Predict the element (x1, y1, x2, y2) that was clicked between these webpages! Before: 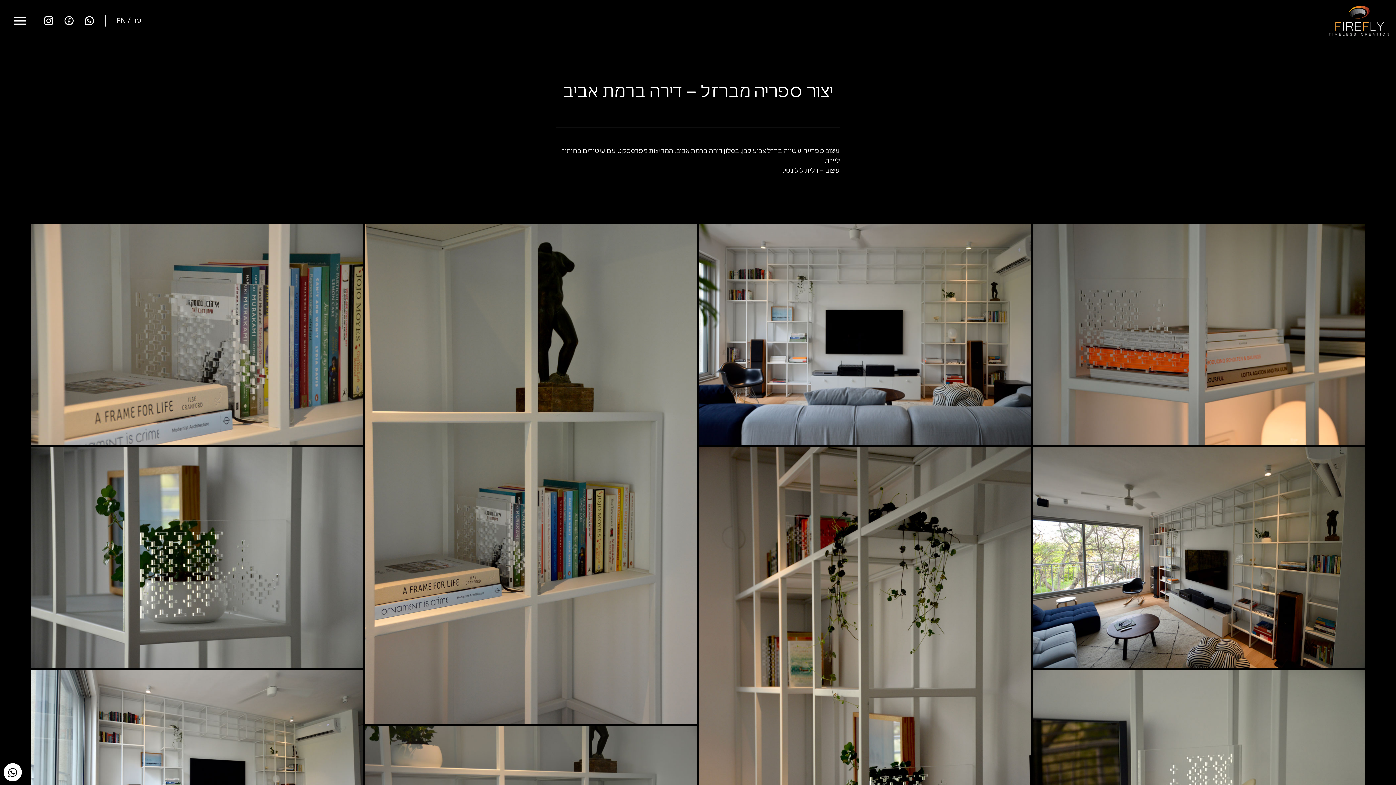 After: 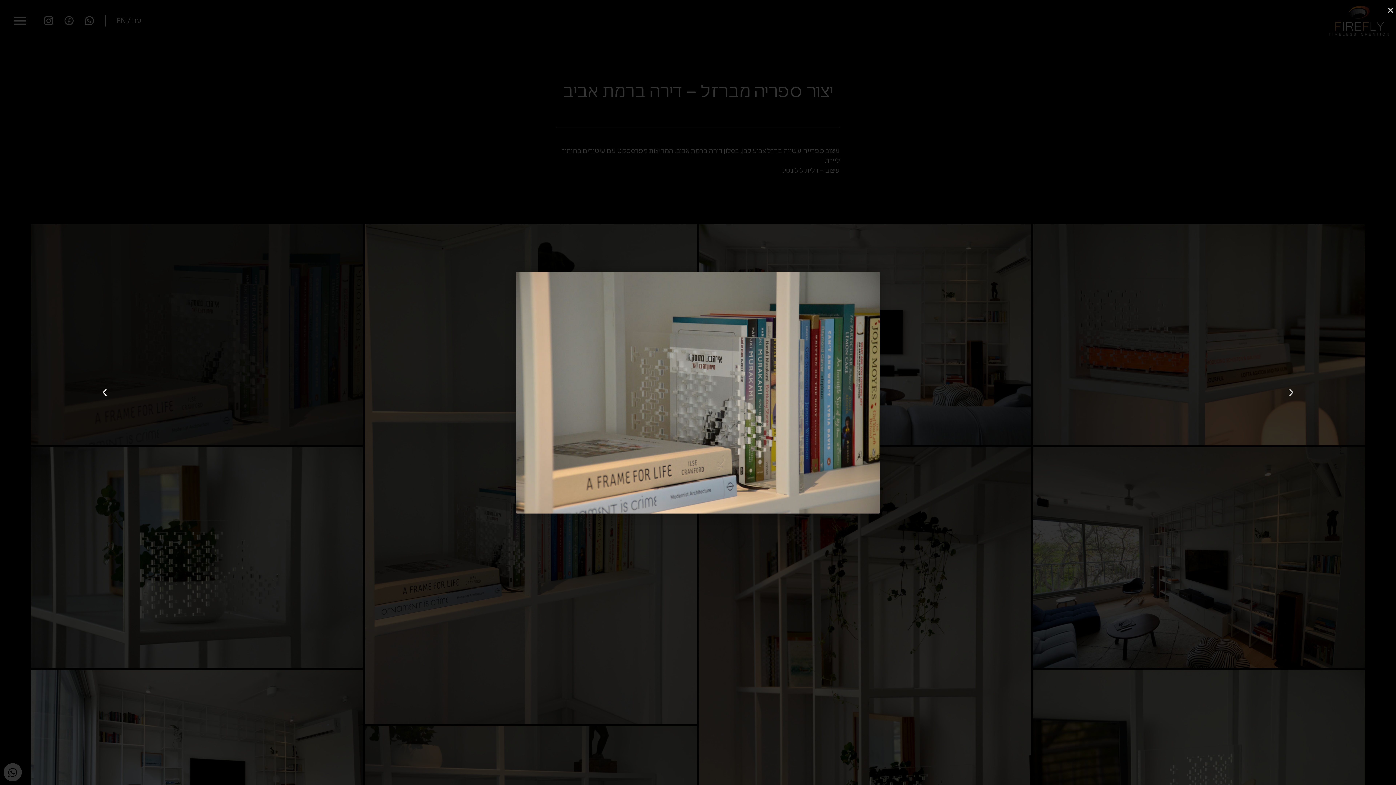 Action: bbox: (30, 224, 363, 445)